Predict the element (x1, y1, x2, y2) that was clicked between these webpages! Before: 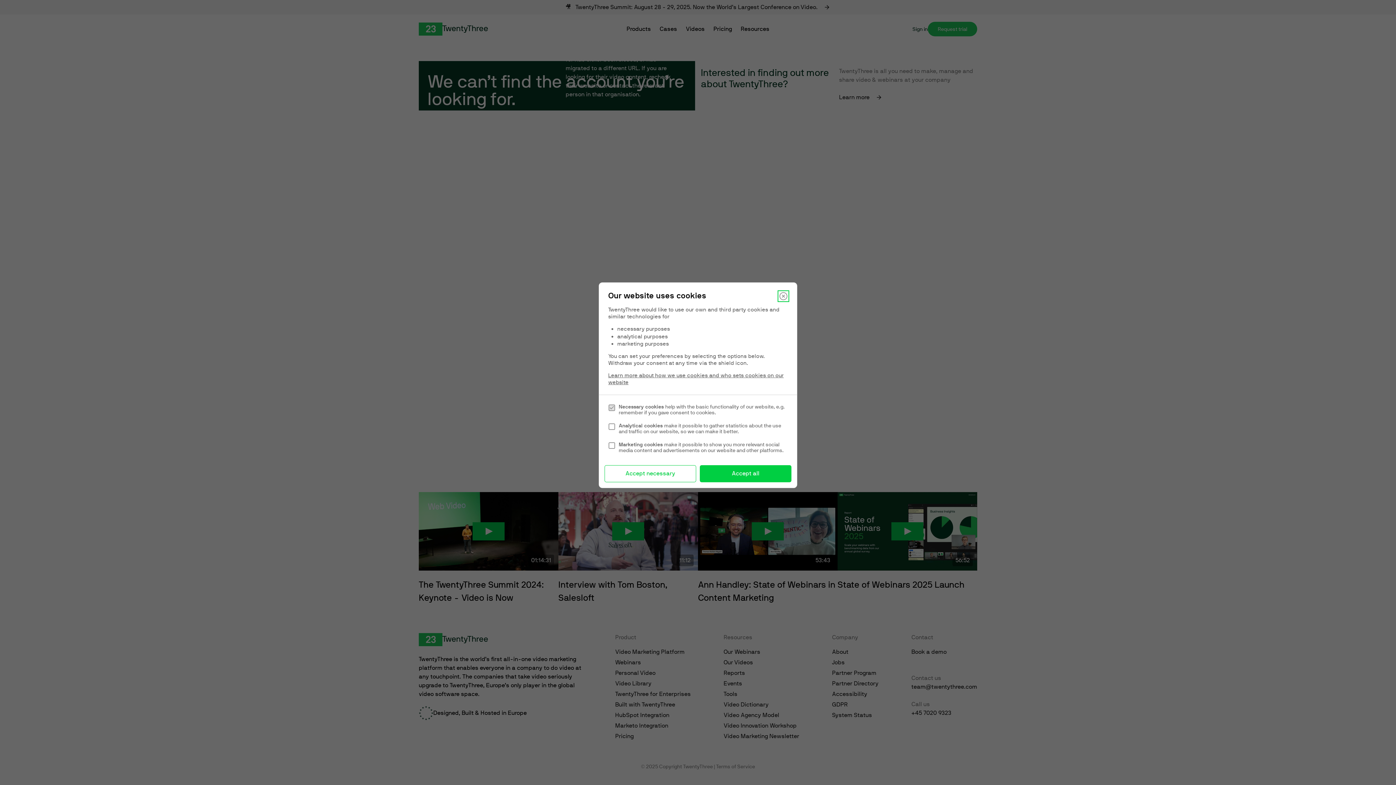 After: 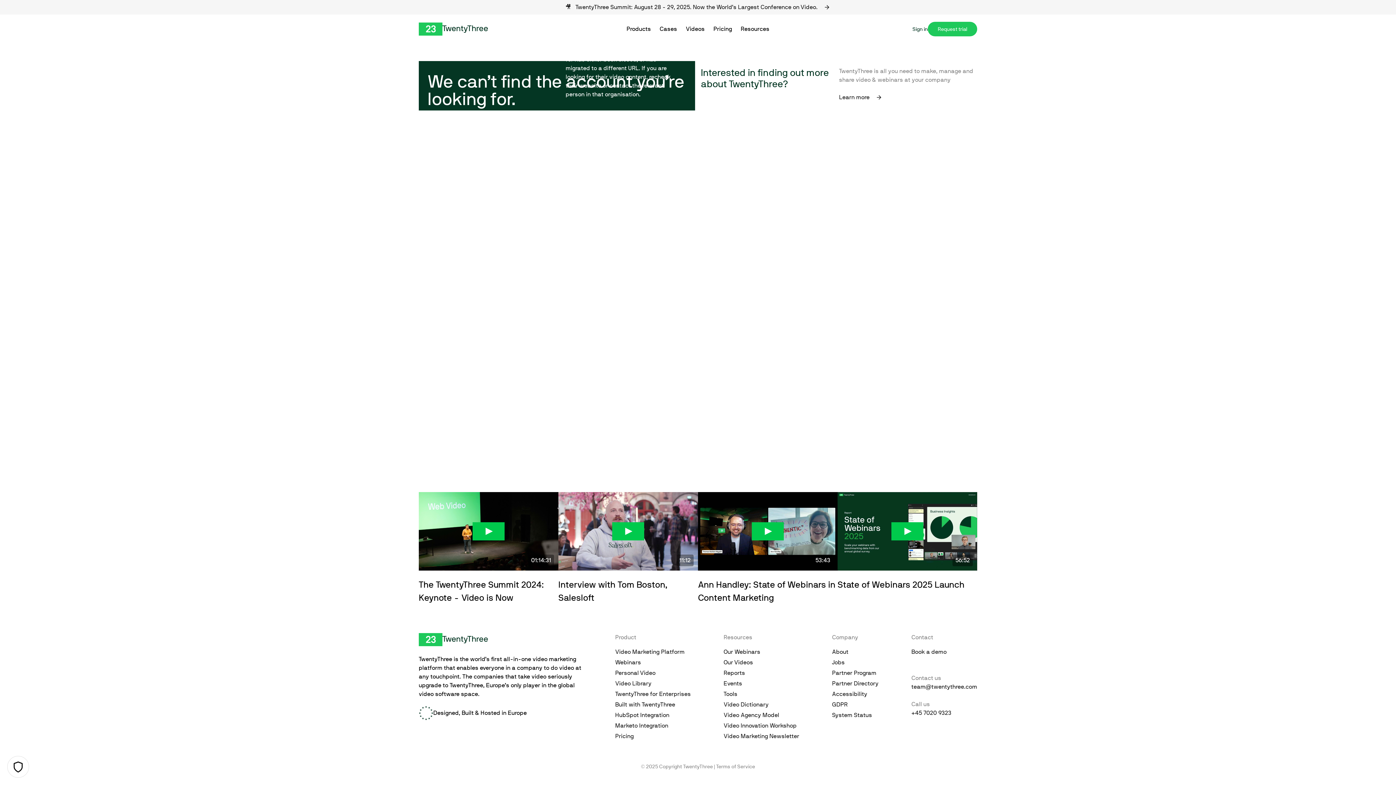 Action: bbox: (700, 465, 791, 482) label: Accept all